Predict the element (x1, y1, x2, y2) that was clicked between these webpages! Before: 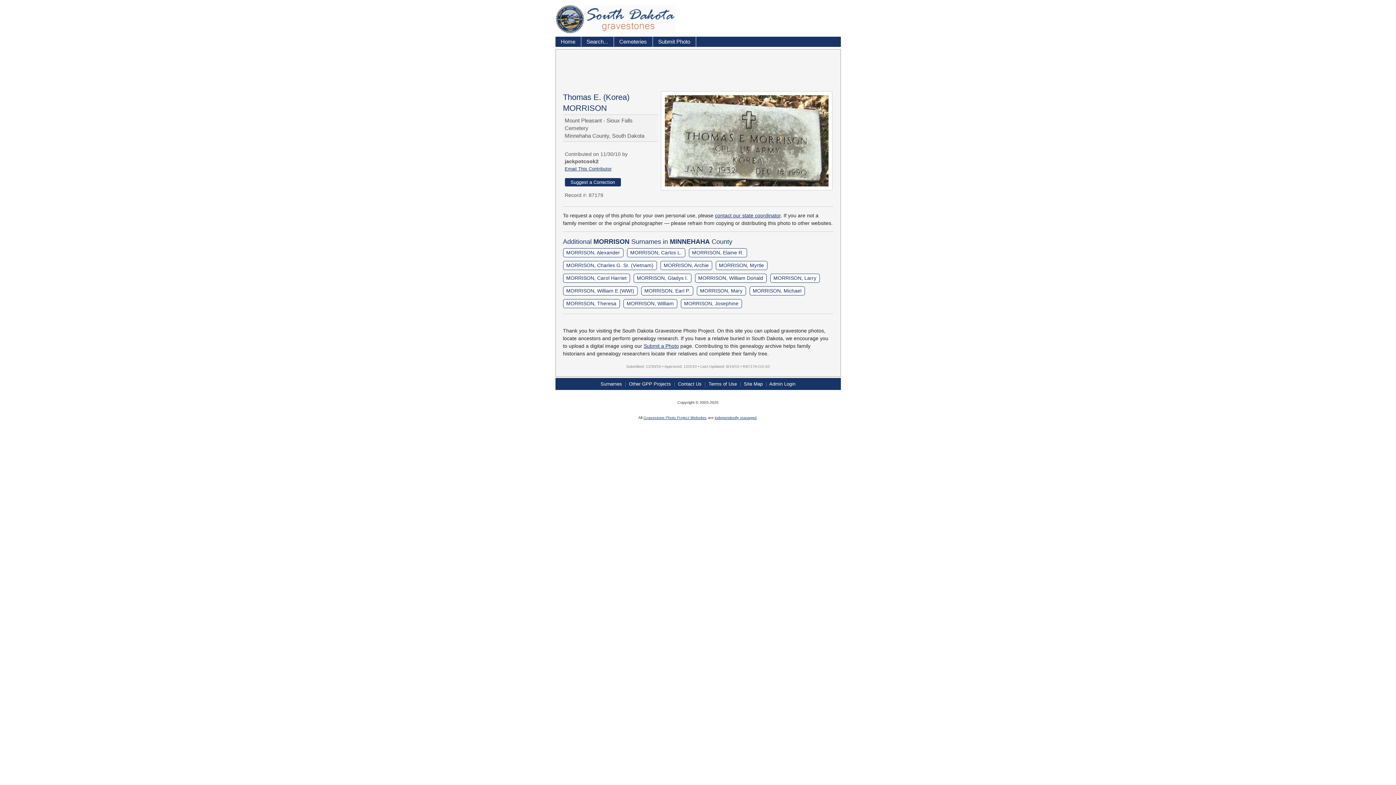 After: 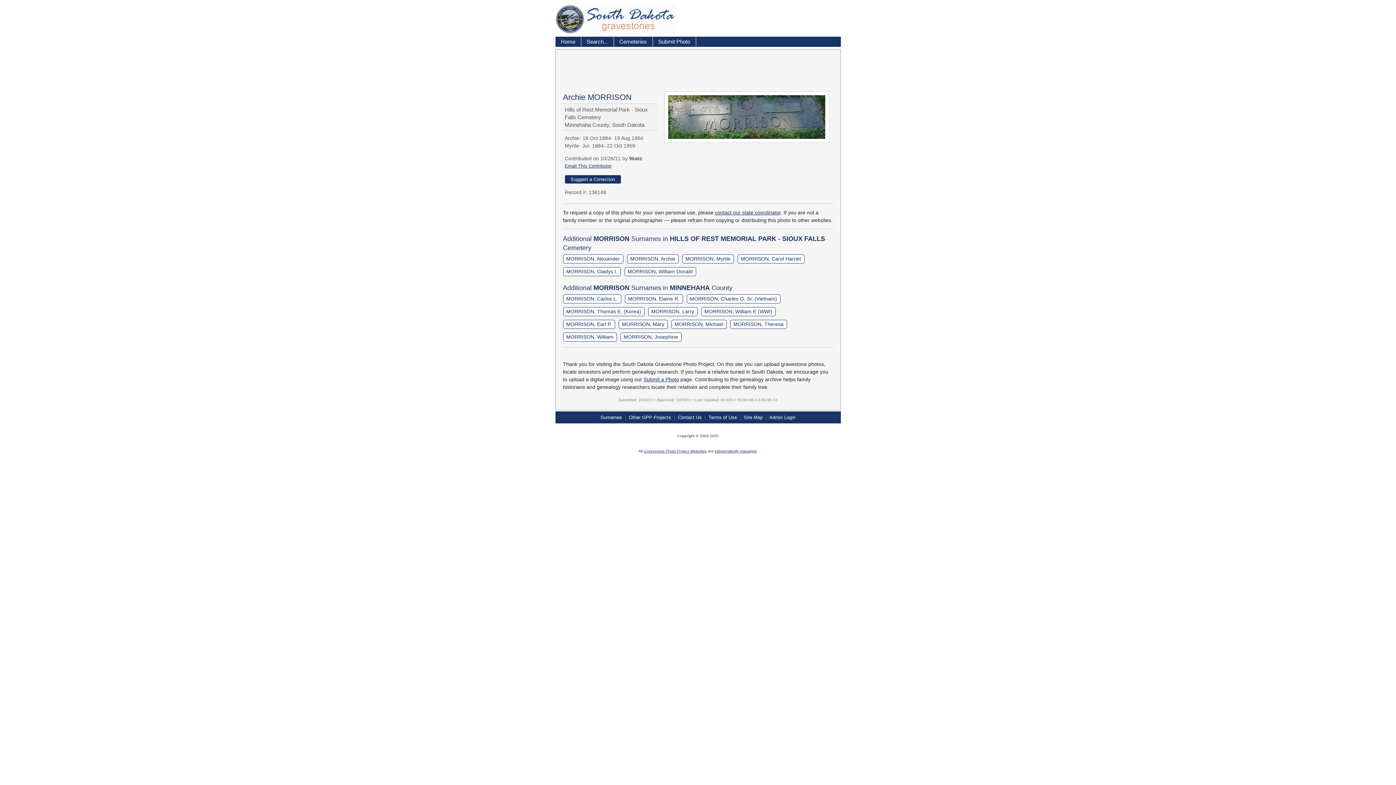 Action: label: MORRISON, Archie bbox: (660, 261, 712, 270)